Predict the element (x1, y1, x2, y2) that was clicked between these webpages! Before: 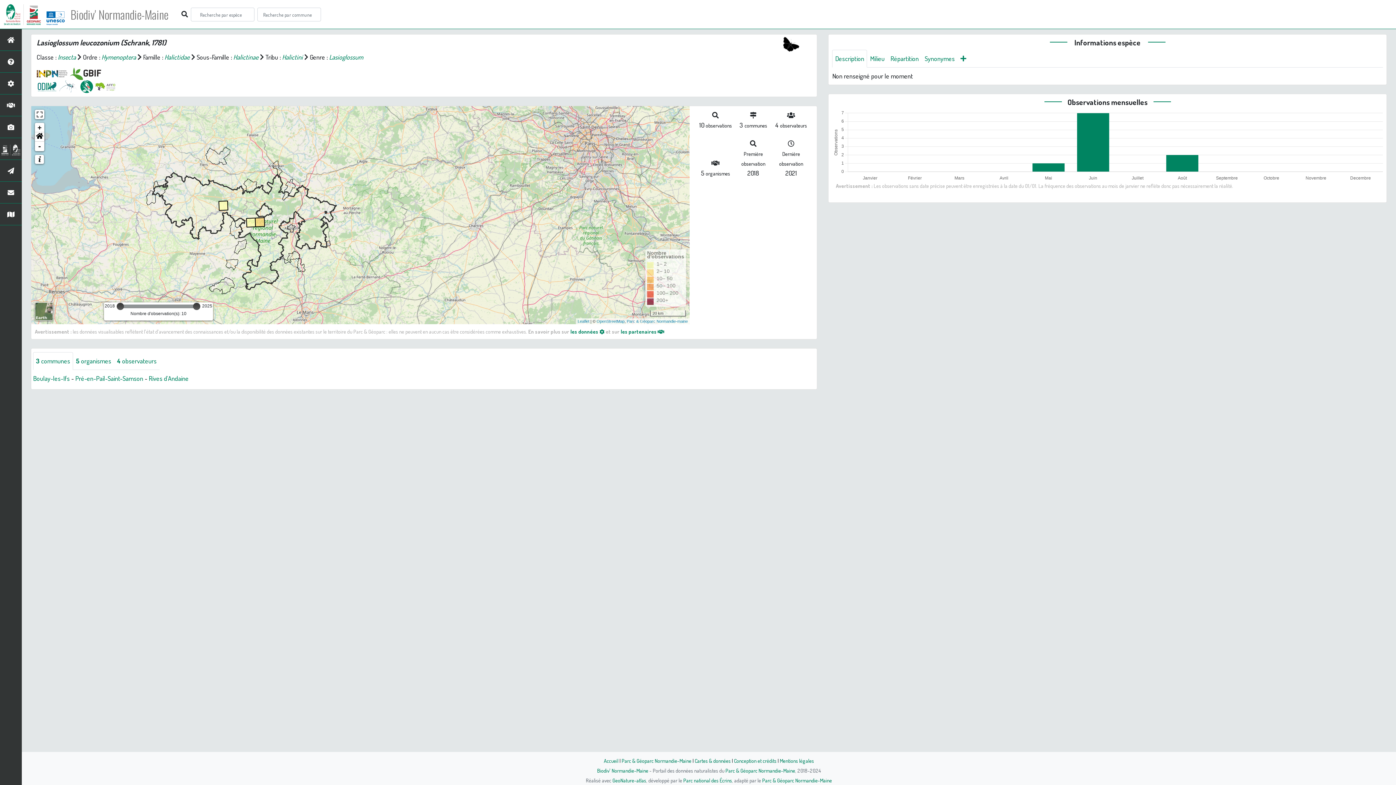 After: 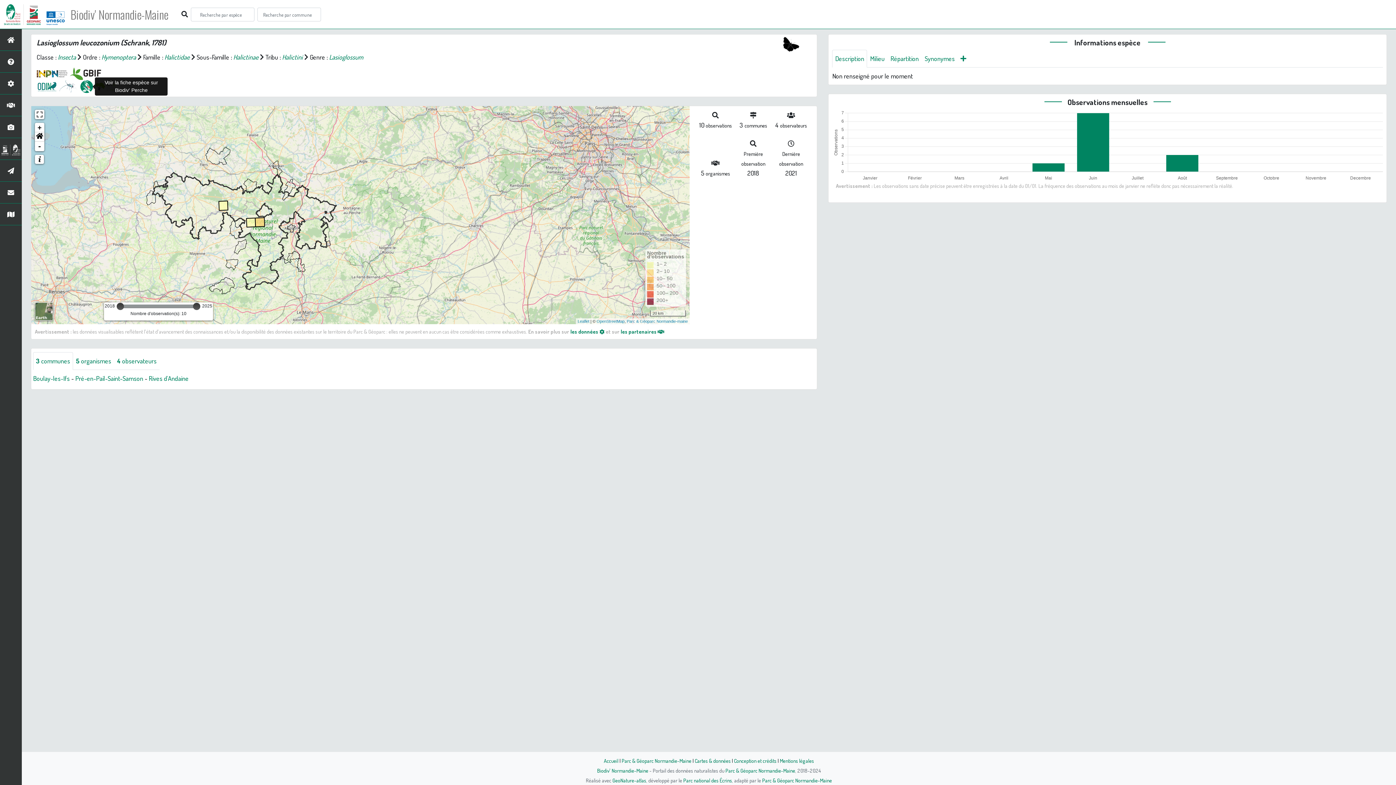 Action: bbox: (80, 81, 94, 89) label:  